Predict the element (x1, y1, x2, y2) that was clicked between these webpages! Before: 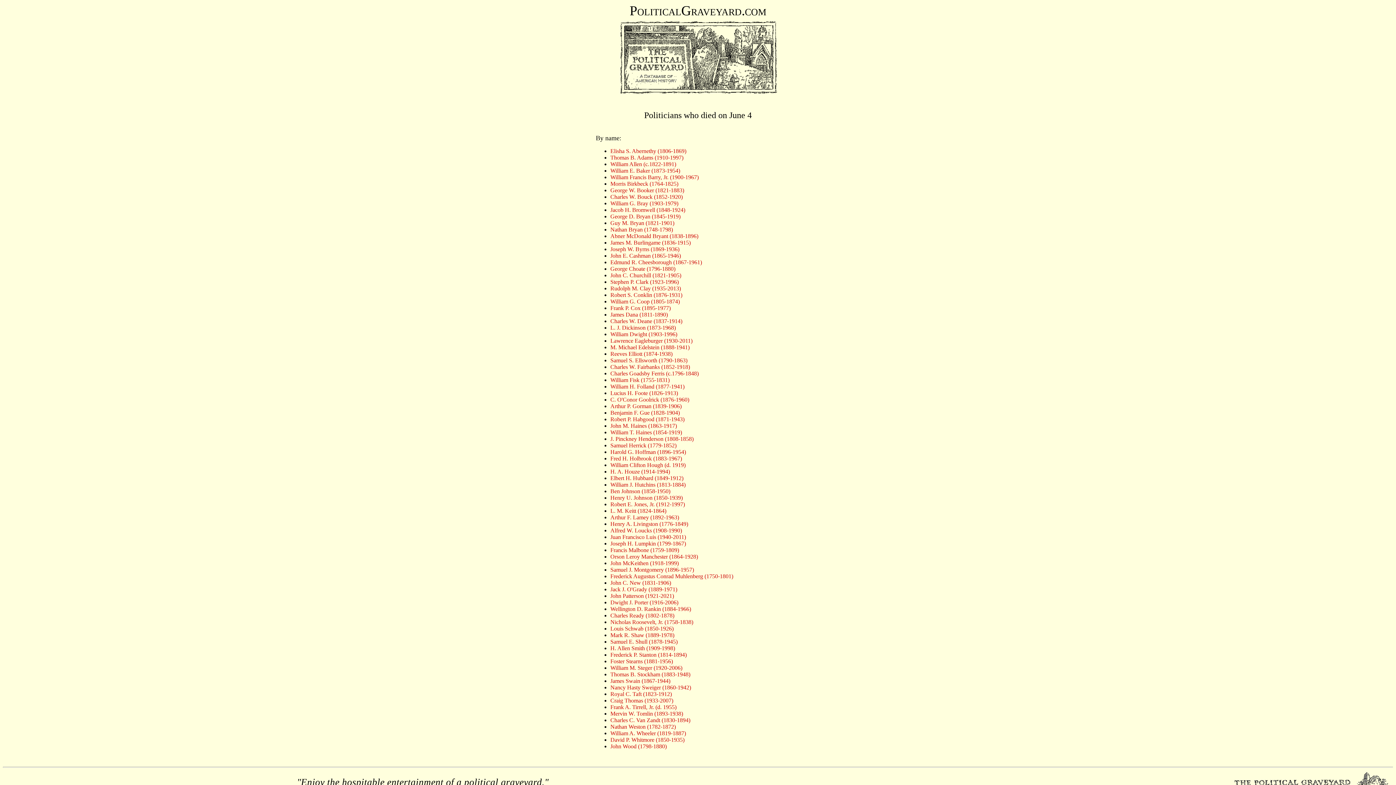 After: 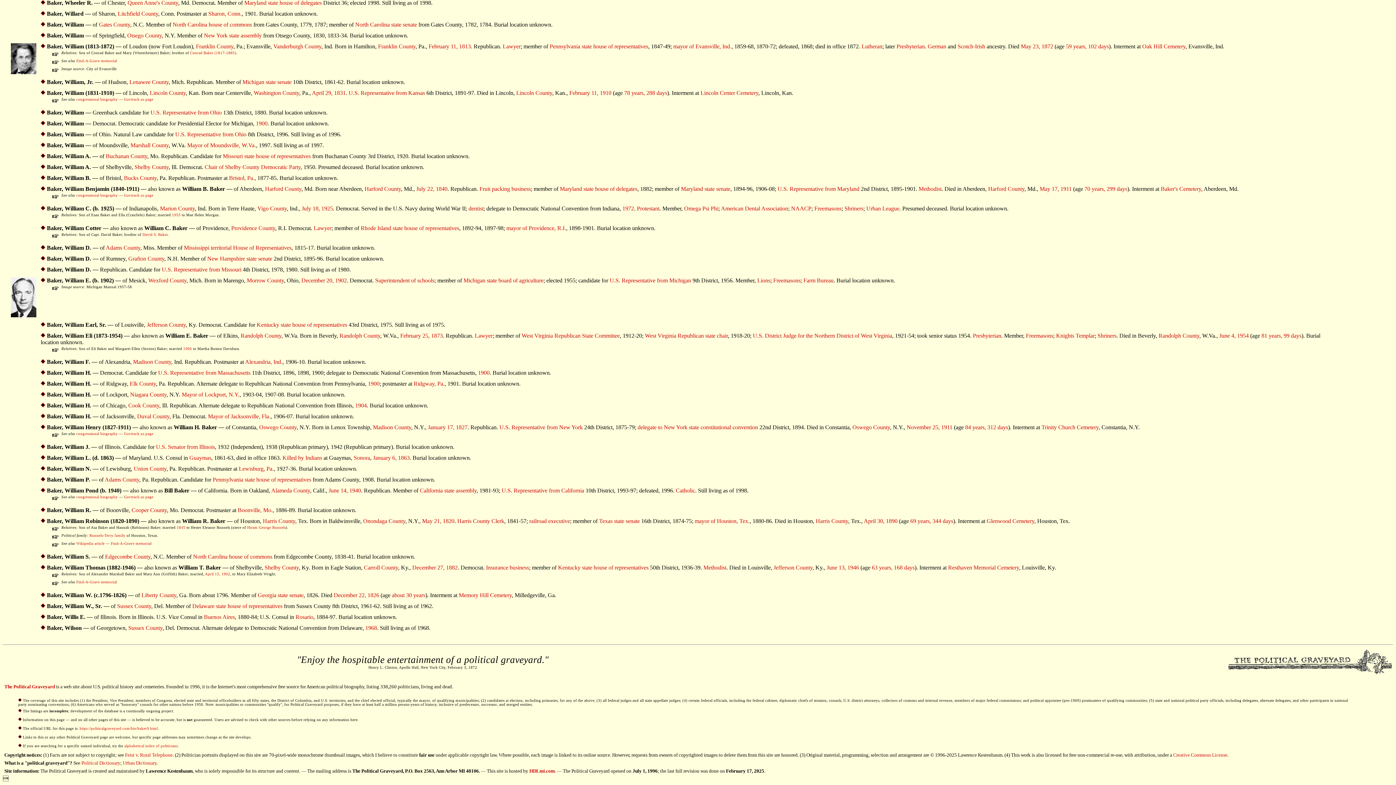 Action: label: William E. Baker (1873-1954) bbox: (610, 167, 680, 173)